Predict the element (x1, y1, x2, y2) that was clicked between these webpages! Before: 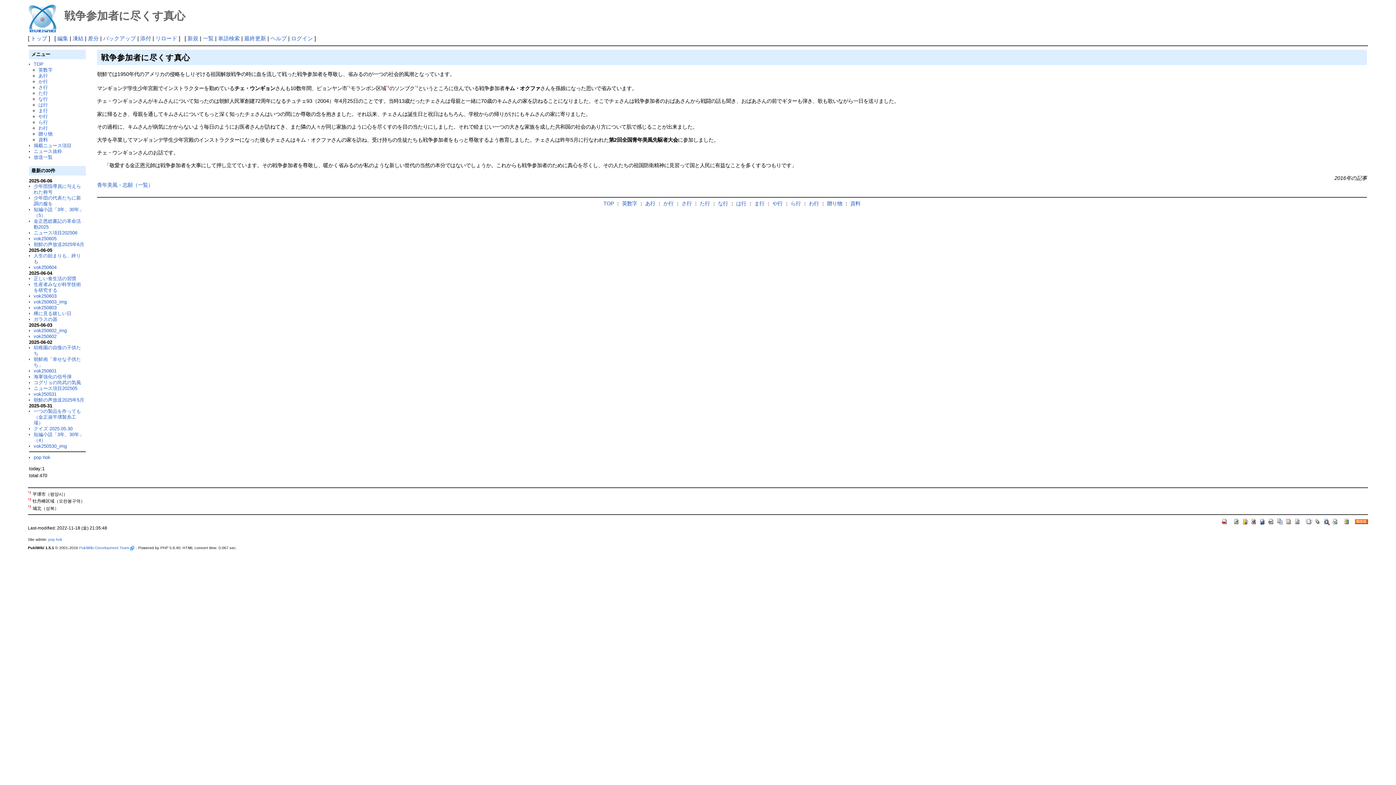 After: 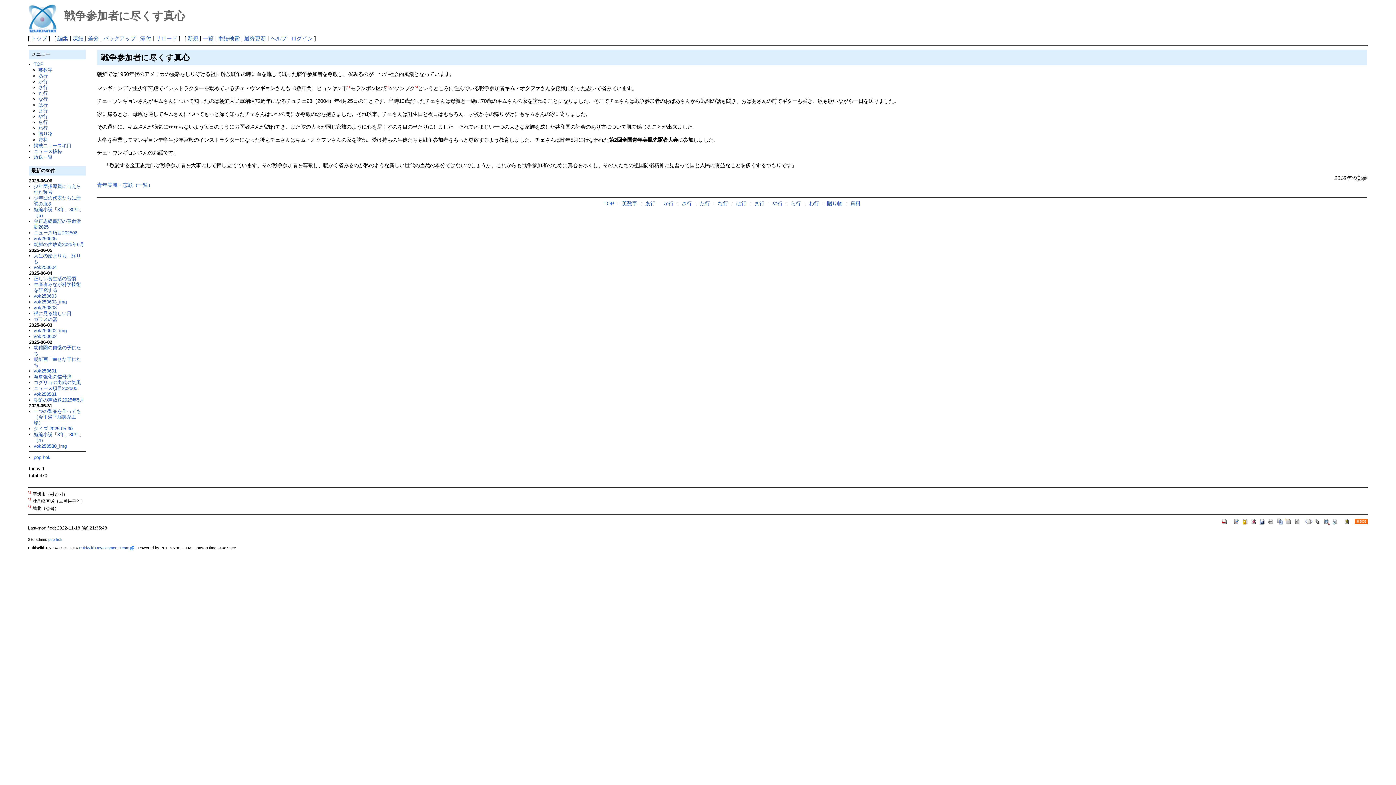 Action: bbox: (27, 491, 31, 494) label: *1